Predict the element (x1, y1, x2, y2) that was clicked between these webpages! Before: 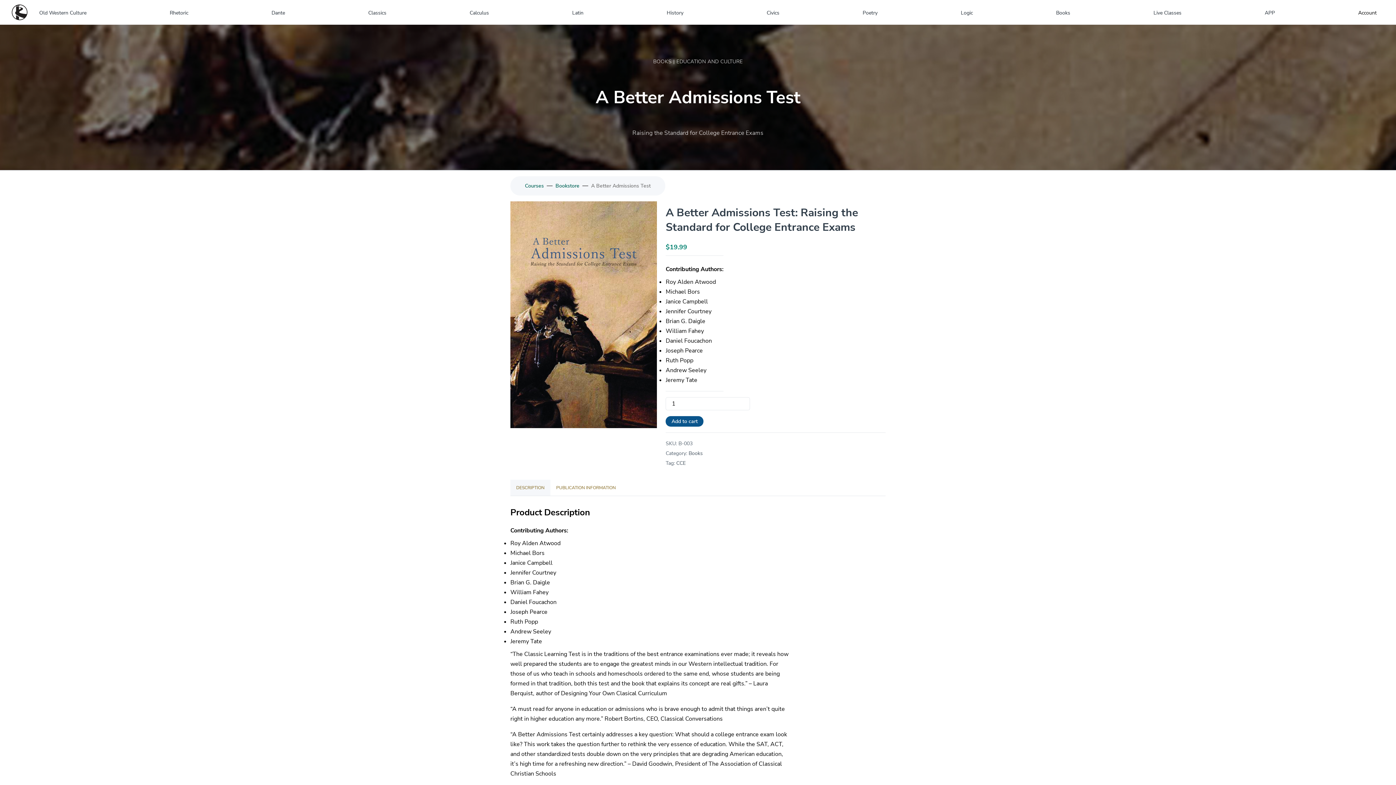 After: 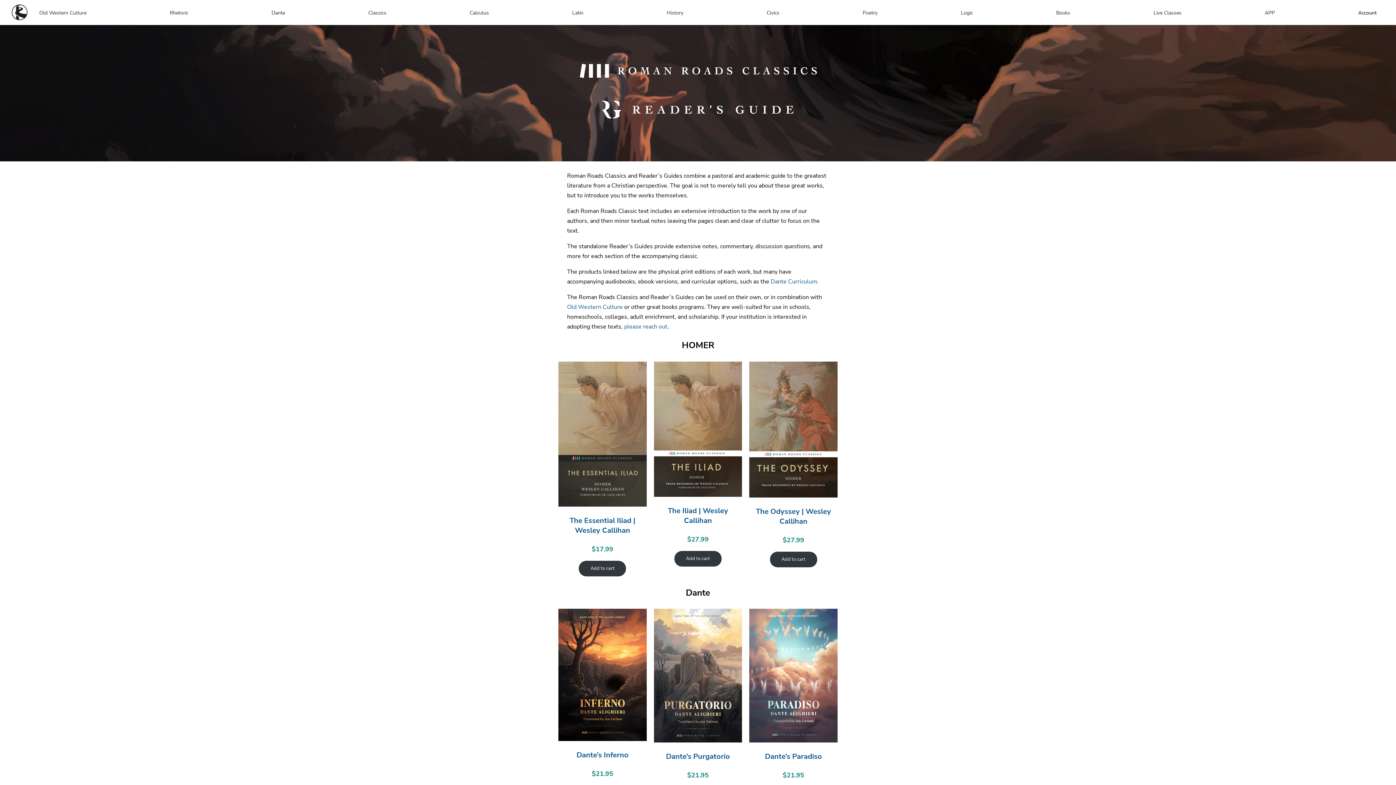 Action: label: Classics bbox: (368, 8, 386, 17)